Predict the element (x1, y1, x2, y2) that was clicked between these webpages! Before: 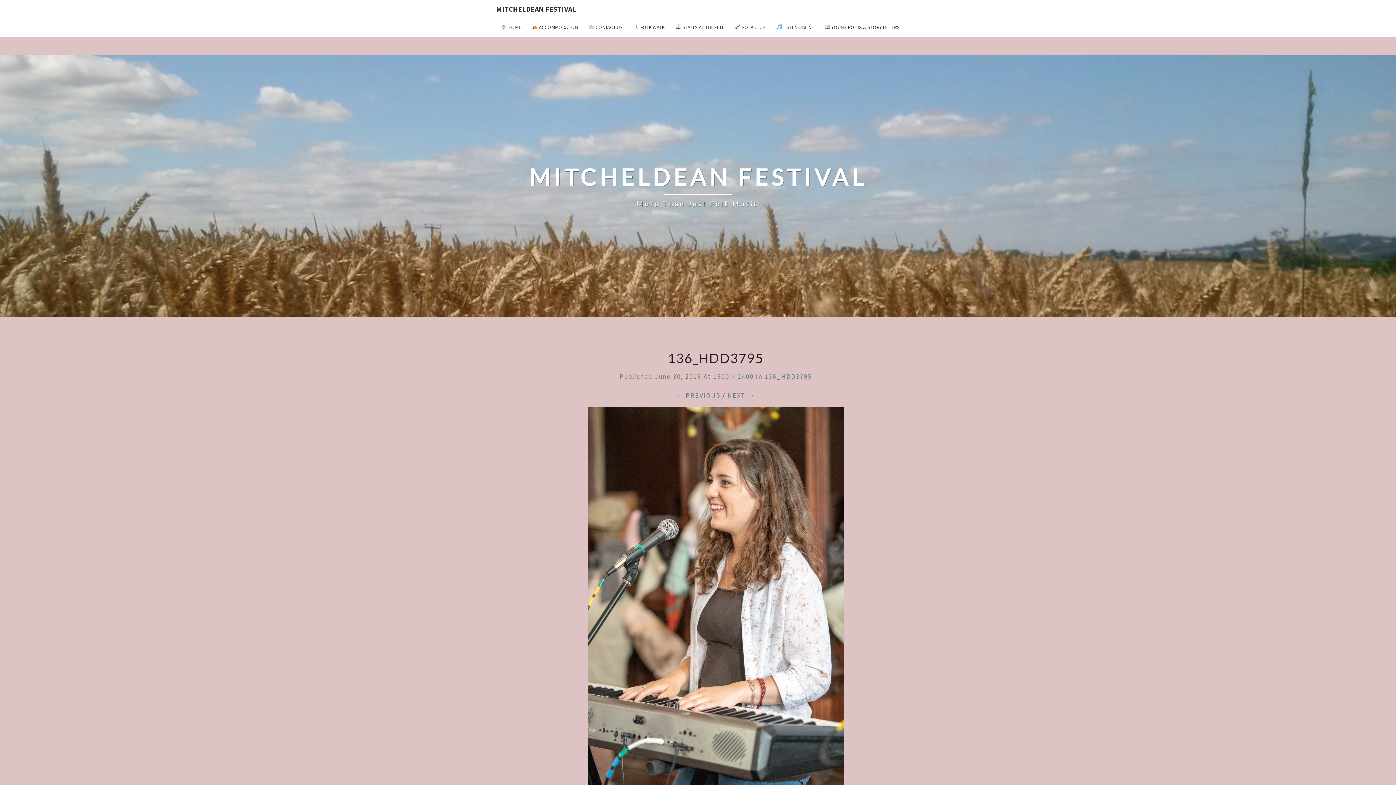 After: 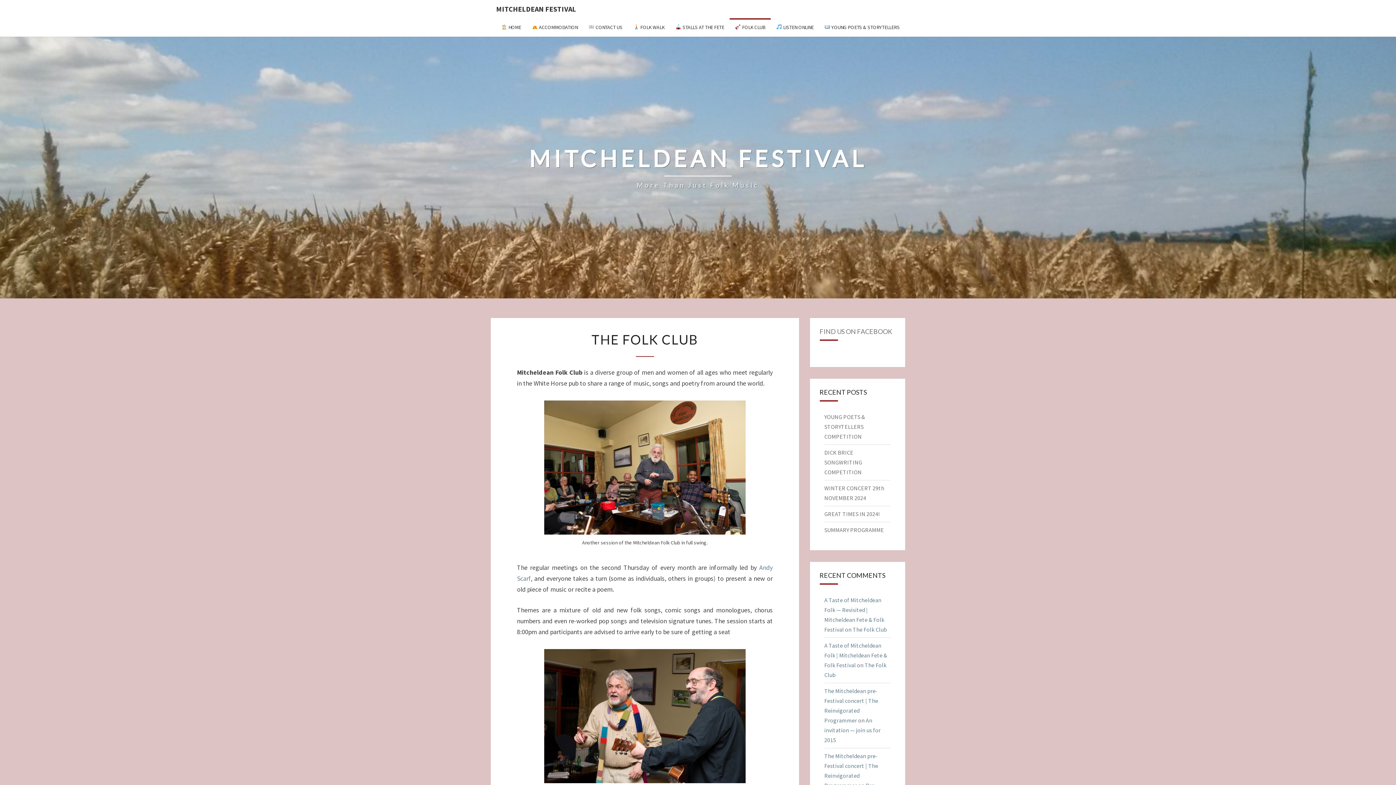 Action: bbox: (729, 18, 770, 36) label:  FOLK CLUB